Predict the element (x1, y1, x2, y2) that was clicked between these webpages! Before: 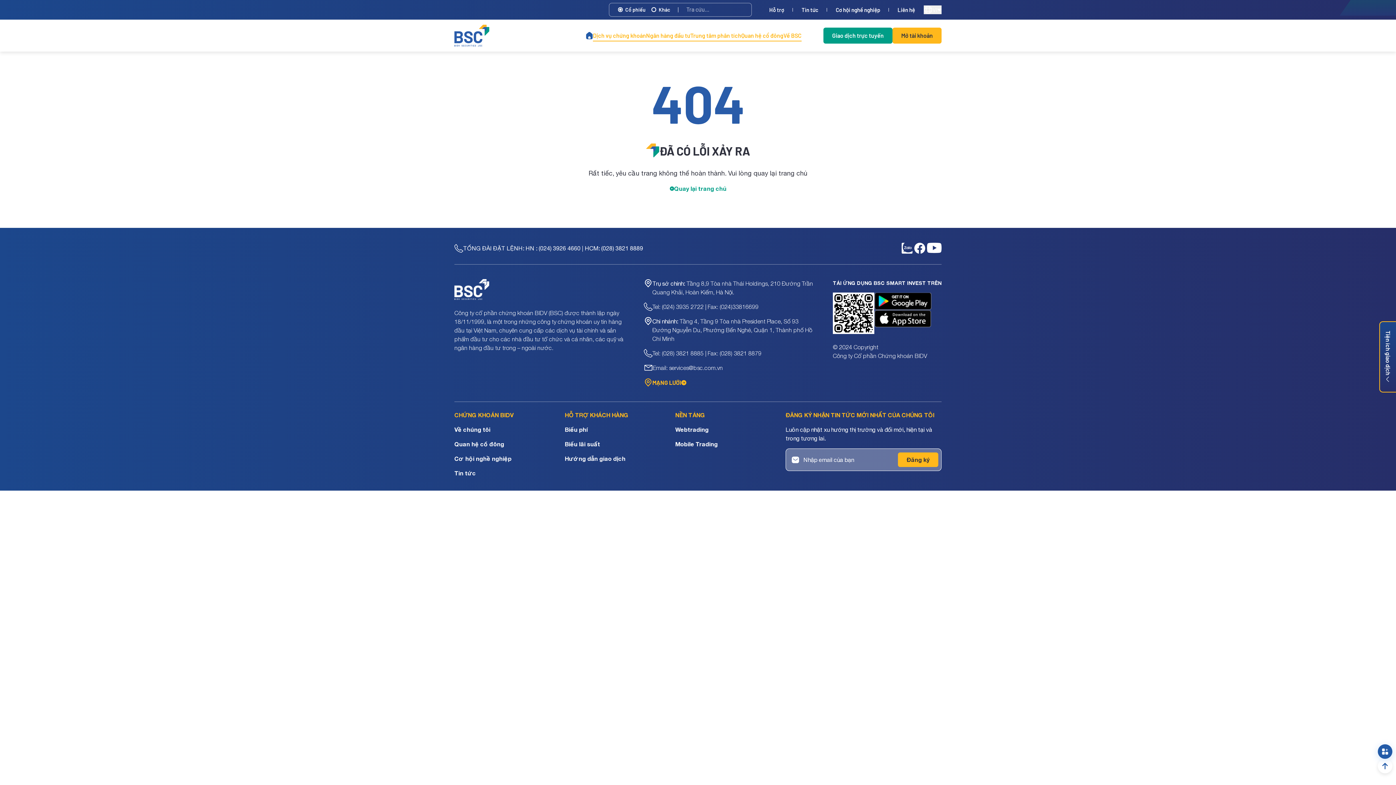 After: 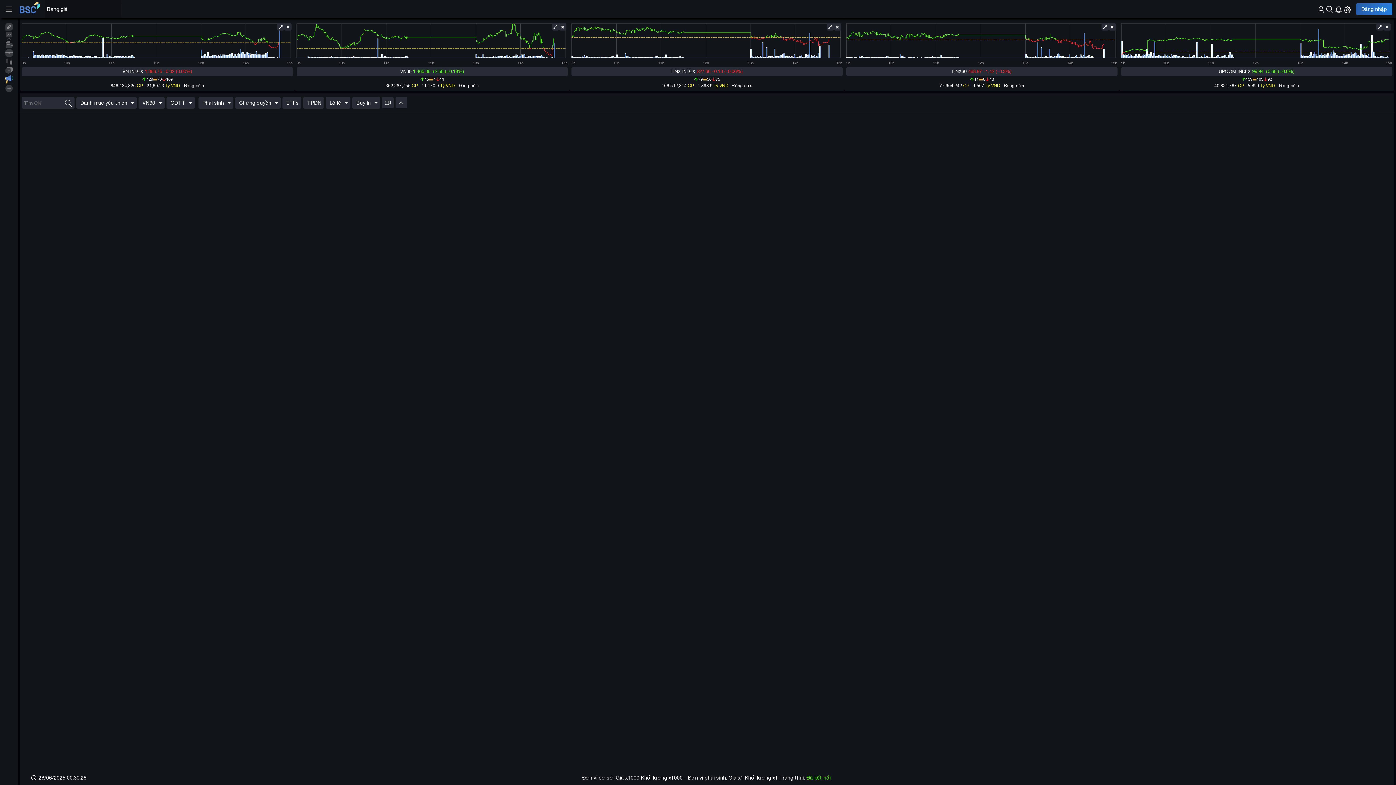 Action: bbox: (675, 426, 708, 433) label: Webtrading